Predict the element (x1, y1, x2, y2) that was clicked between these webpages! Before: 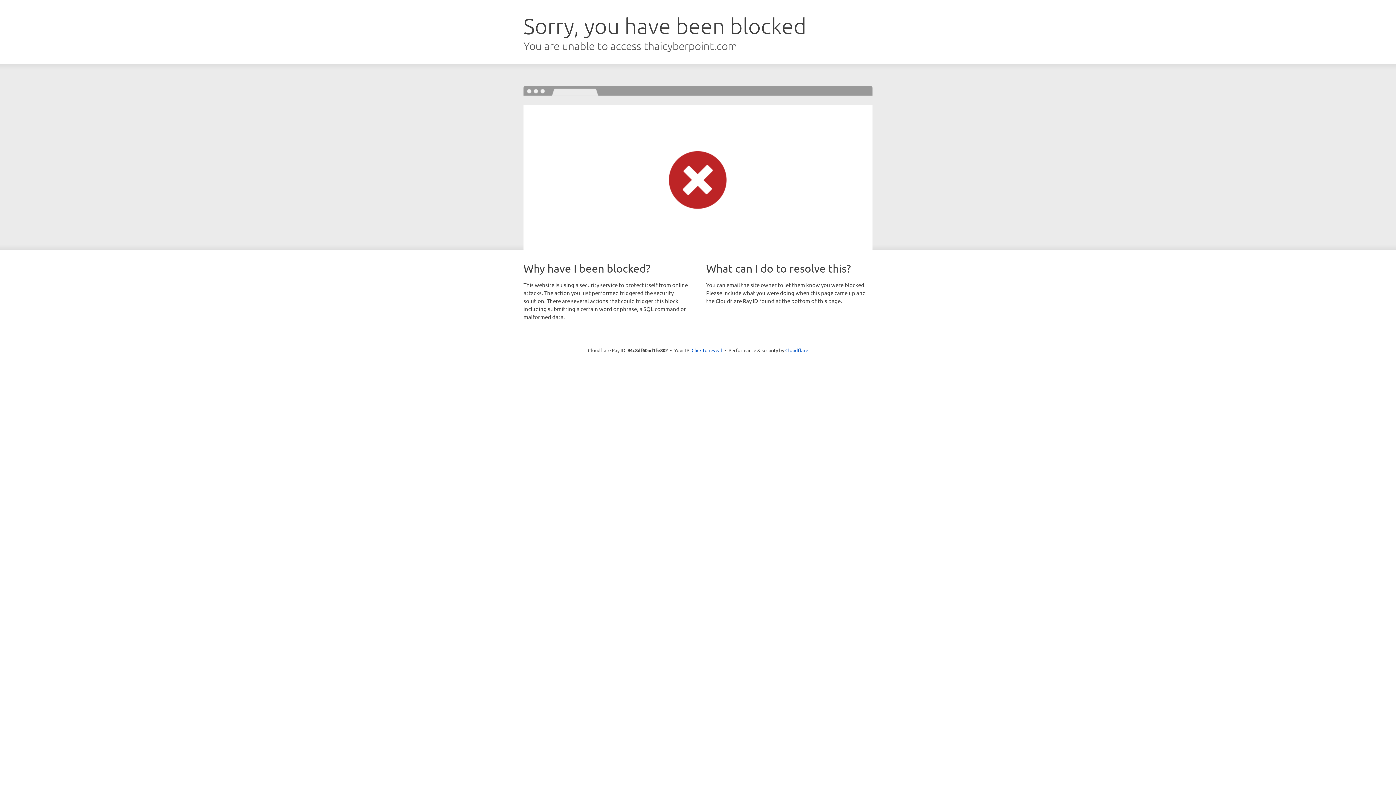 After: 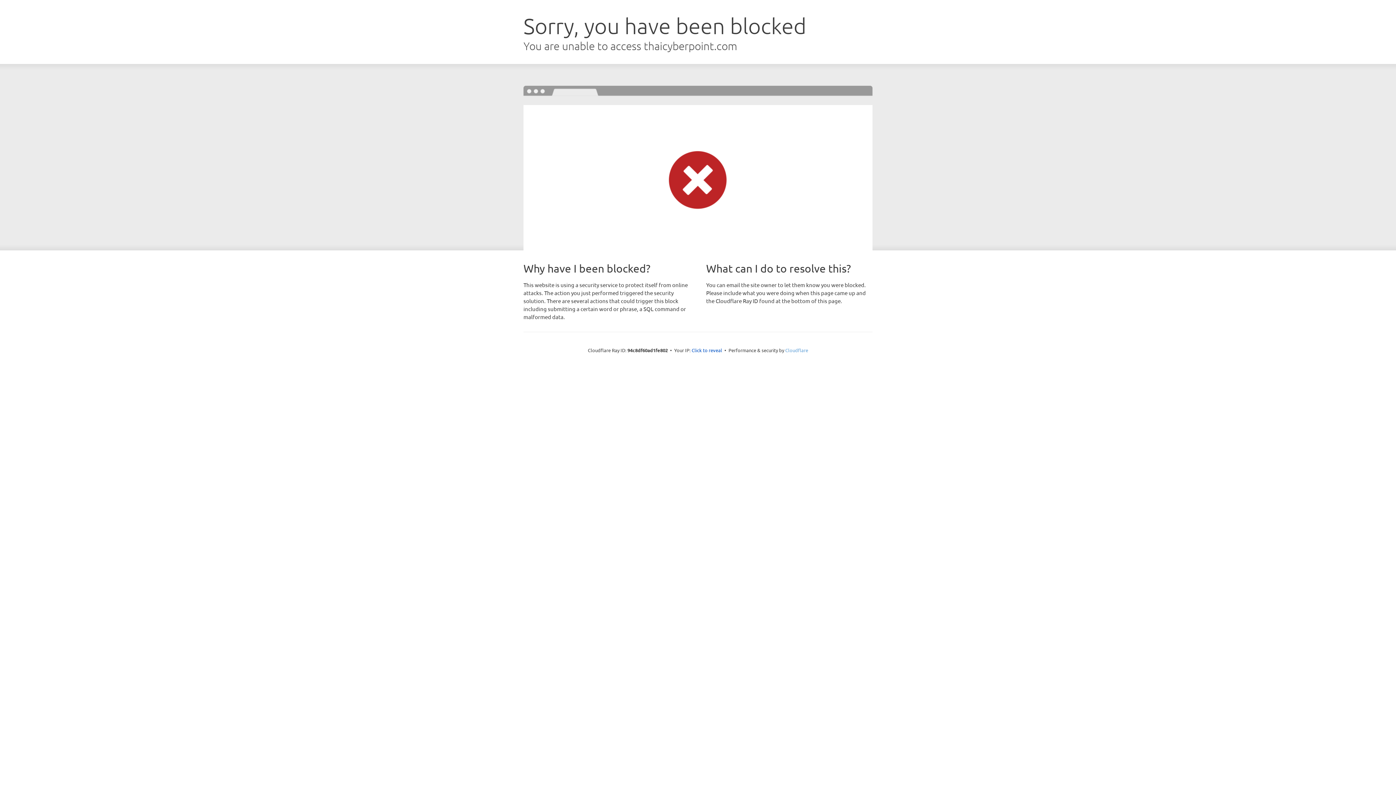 Action: bbox: (785, 347, 808, 353) label: Cloudflare